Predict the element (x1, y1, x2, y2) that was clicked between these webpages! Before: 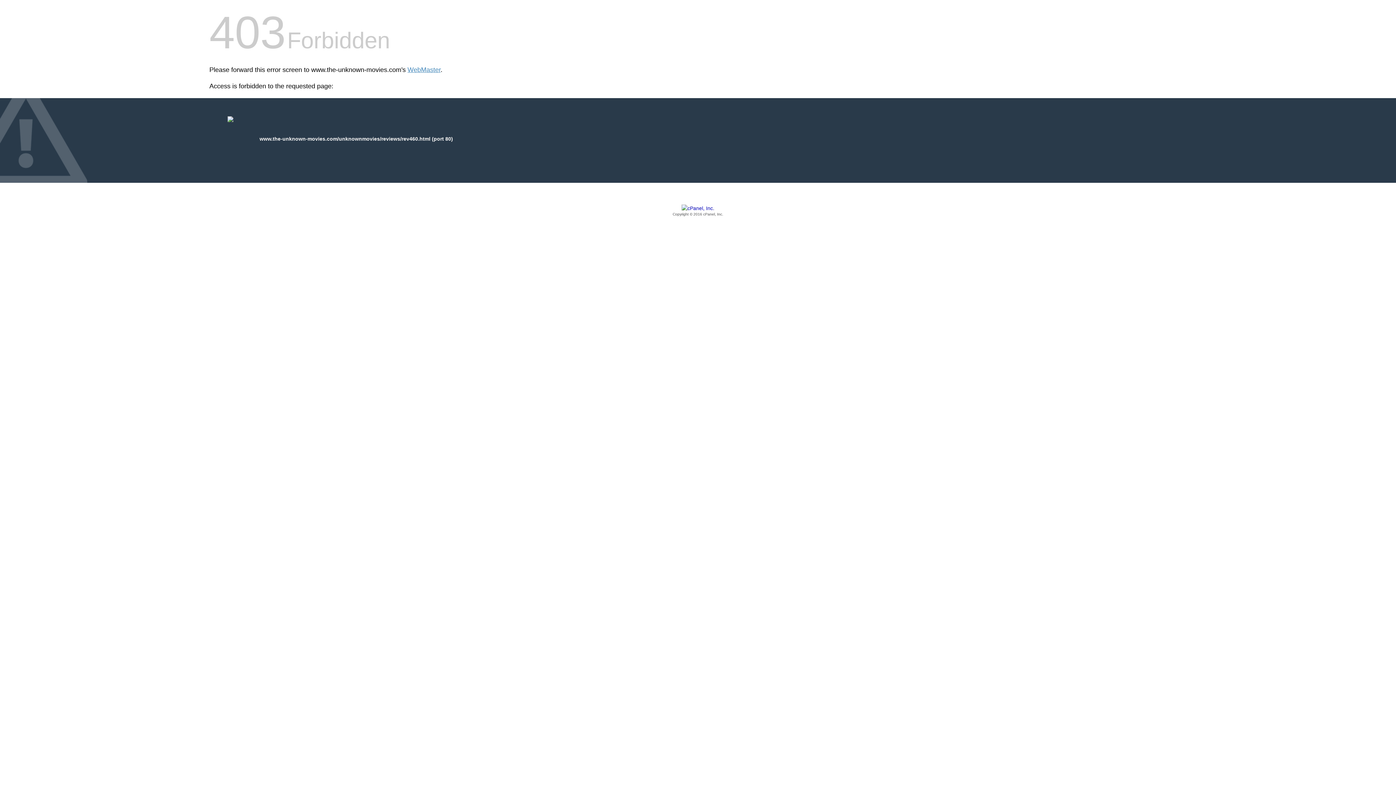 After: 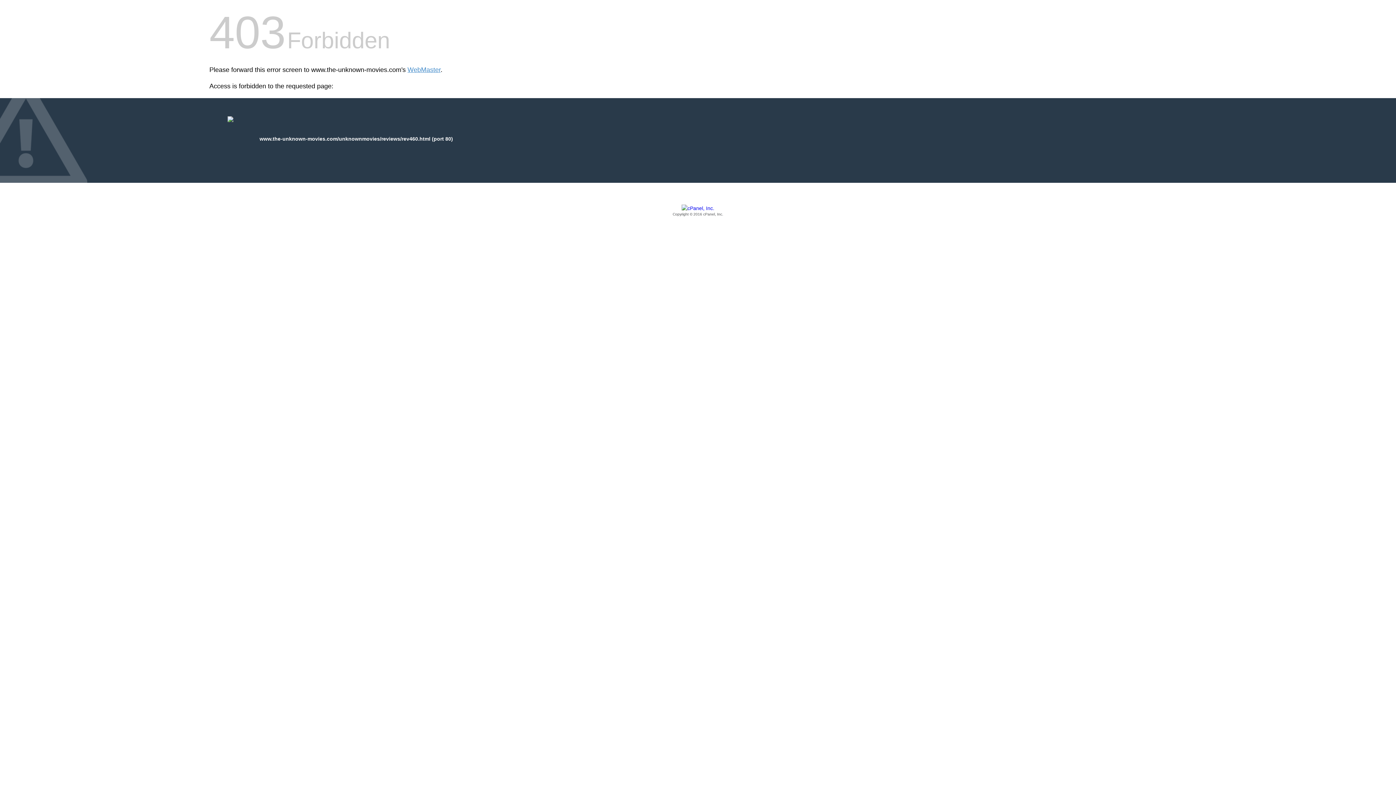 Action: bbox: (209, 205, 1186, 217) label: Copyright © 2016 cPanel, Inc.